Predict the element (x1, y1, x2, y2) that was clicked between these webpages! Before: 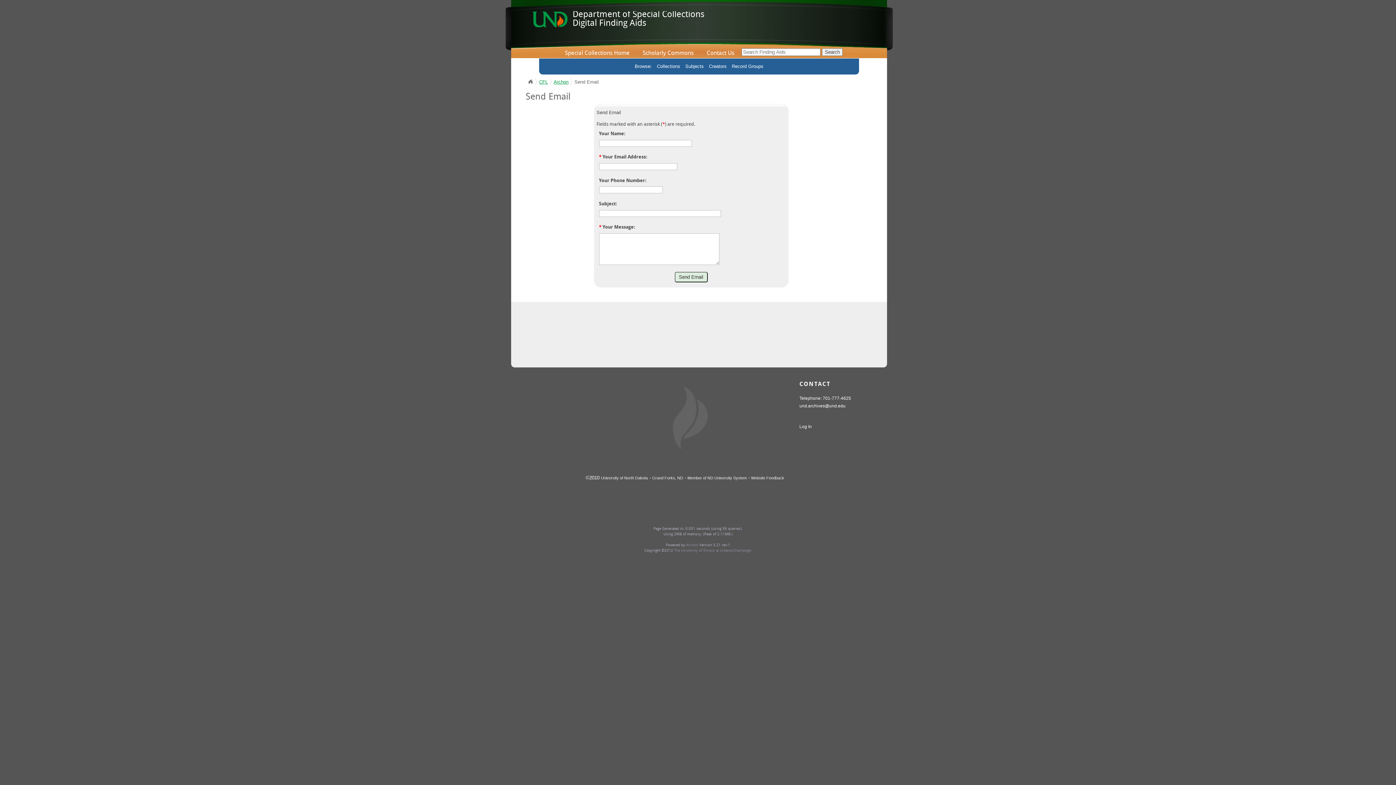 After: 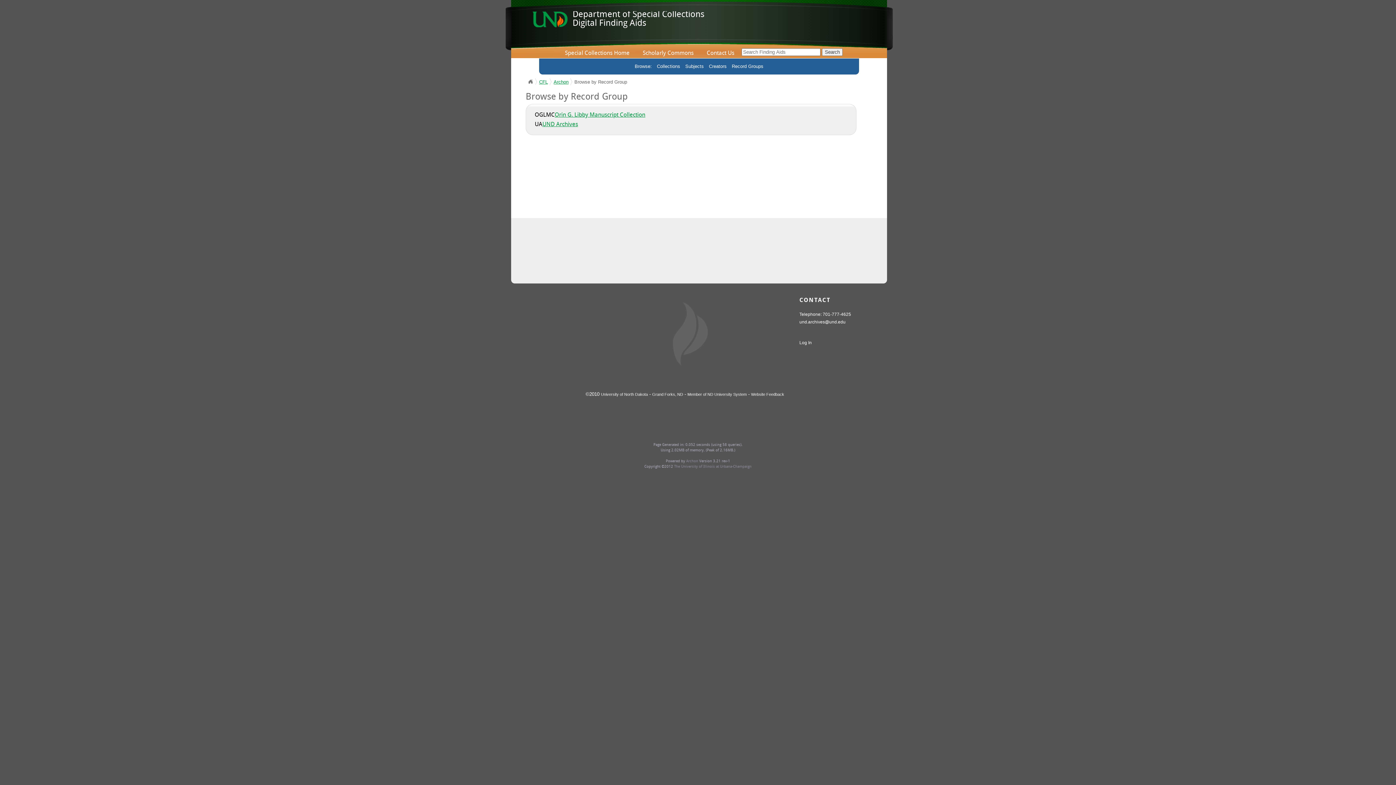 Action: bbox: (732, 63, 763, 69) label: Record Groups